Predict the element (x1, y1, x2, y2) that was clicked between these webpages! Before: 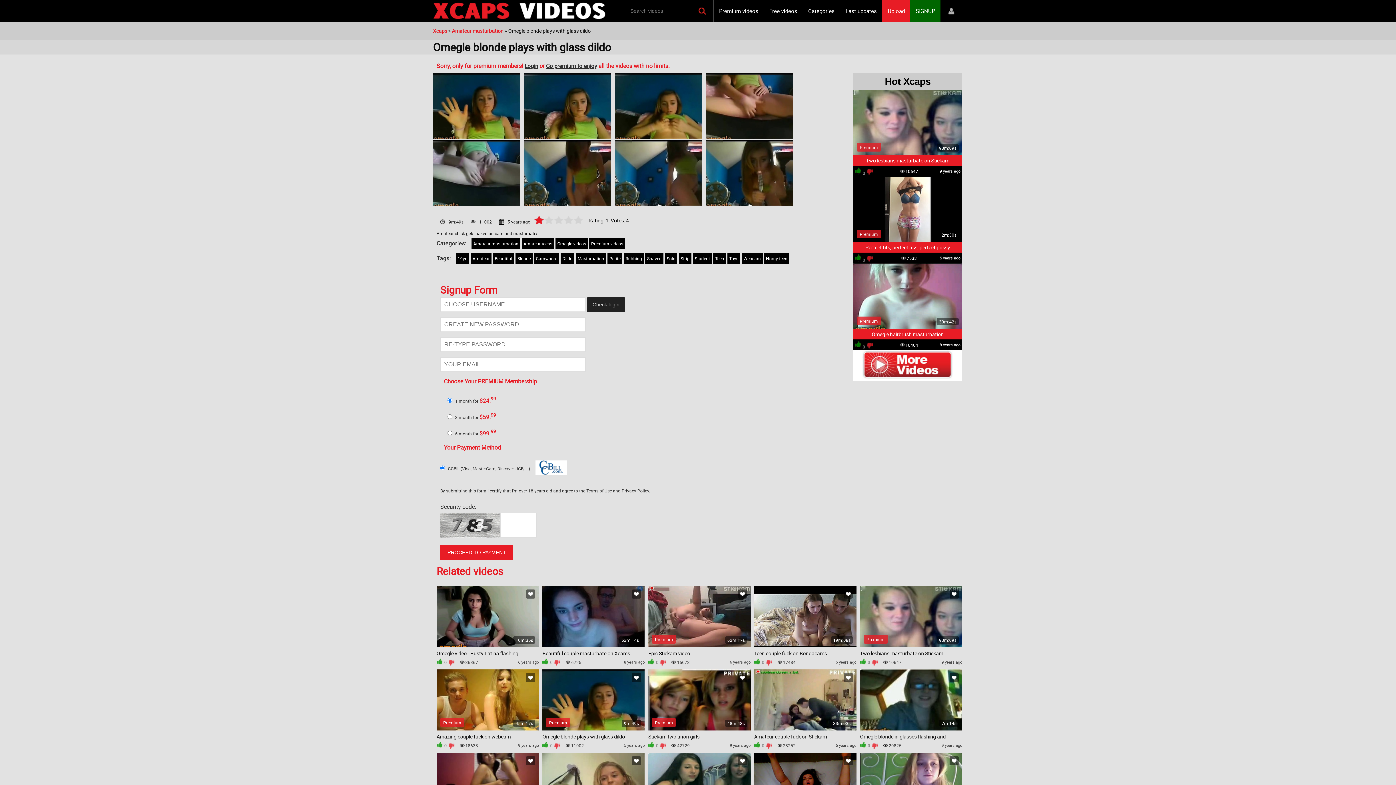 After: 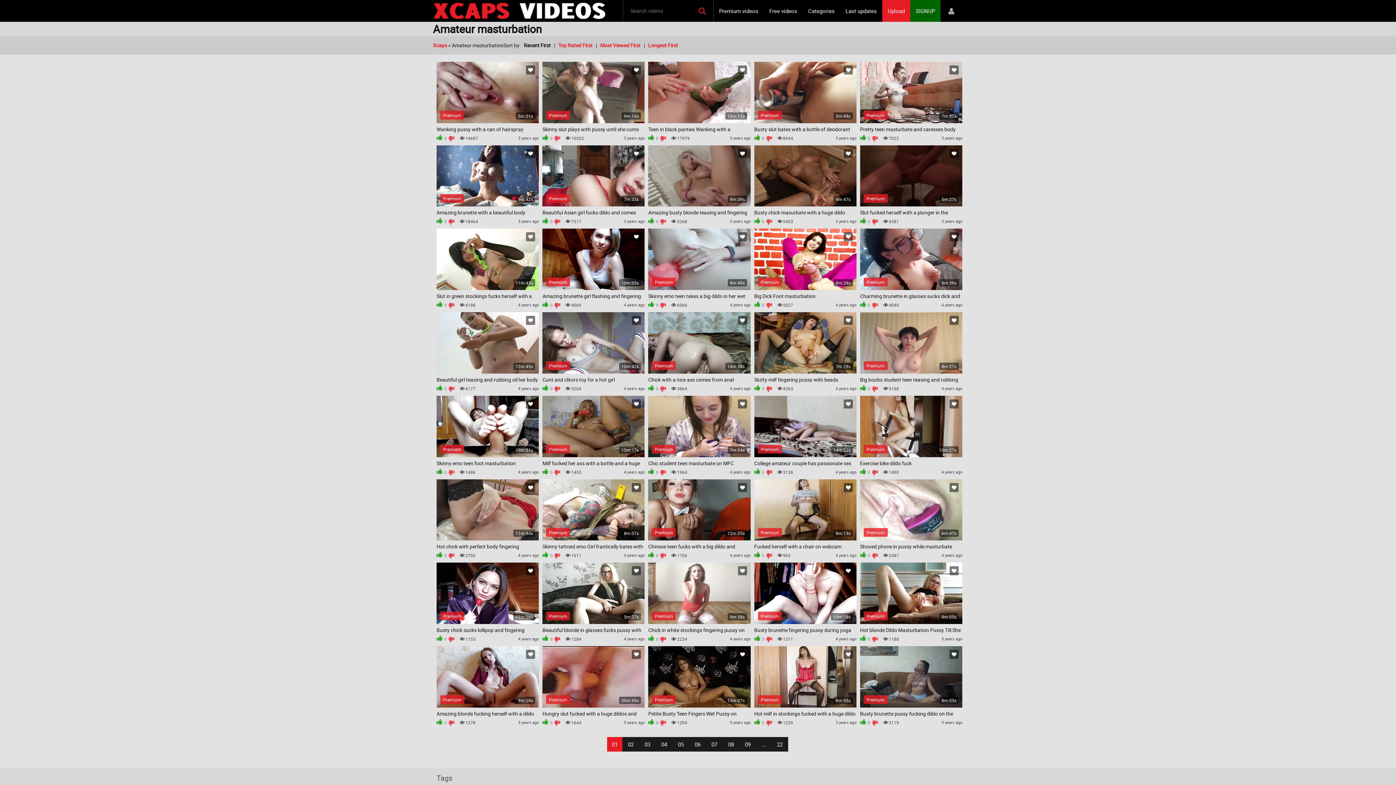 Action: bbox: (452, 25, 503, 36) label: Amateur masturbation